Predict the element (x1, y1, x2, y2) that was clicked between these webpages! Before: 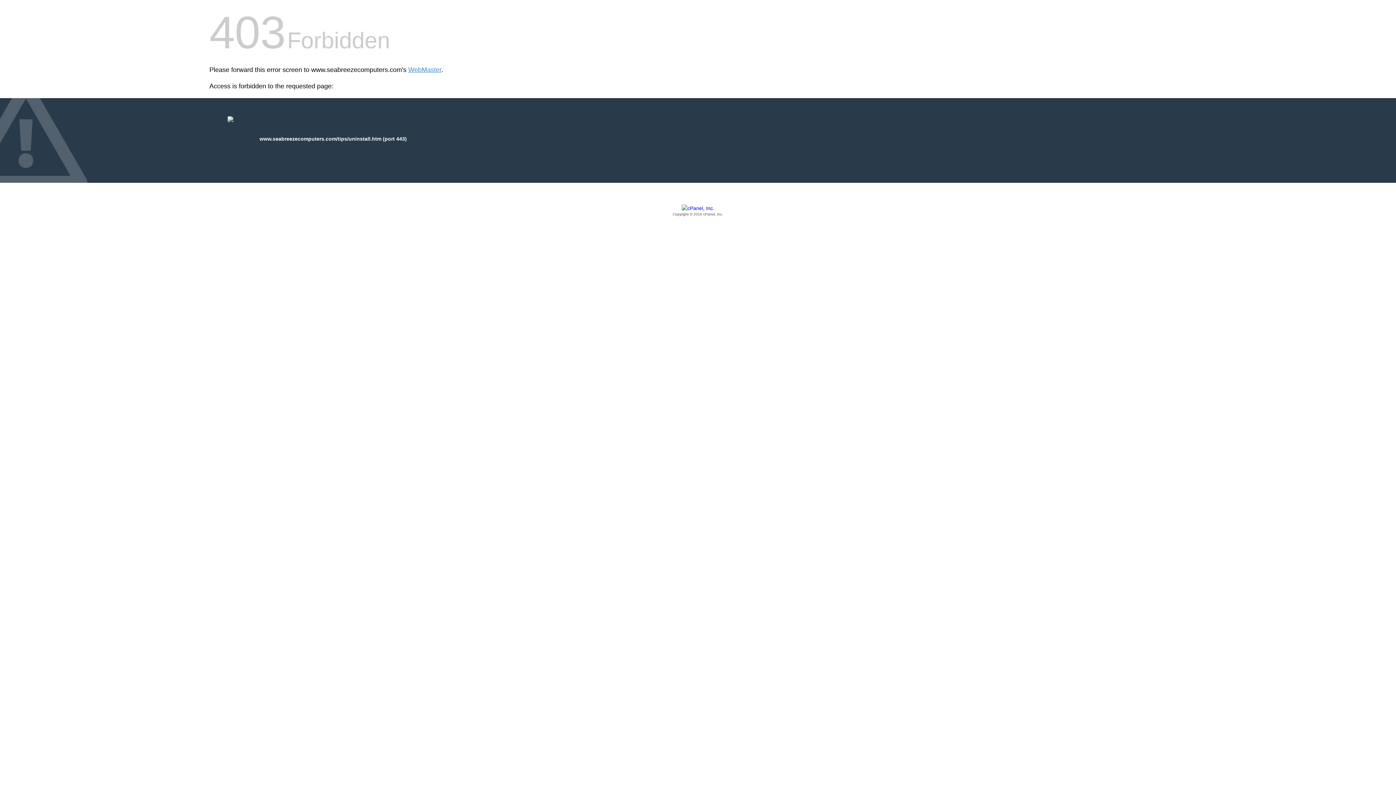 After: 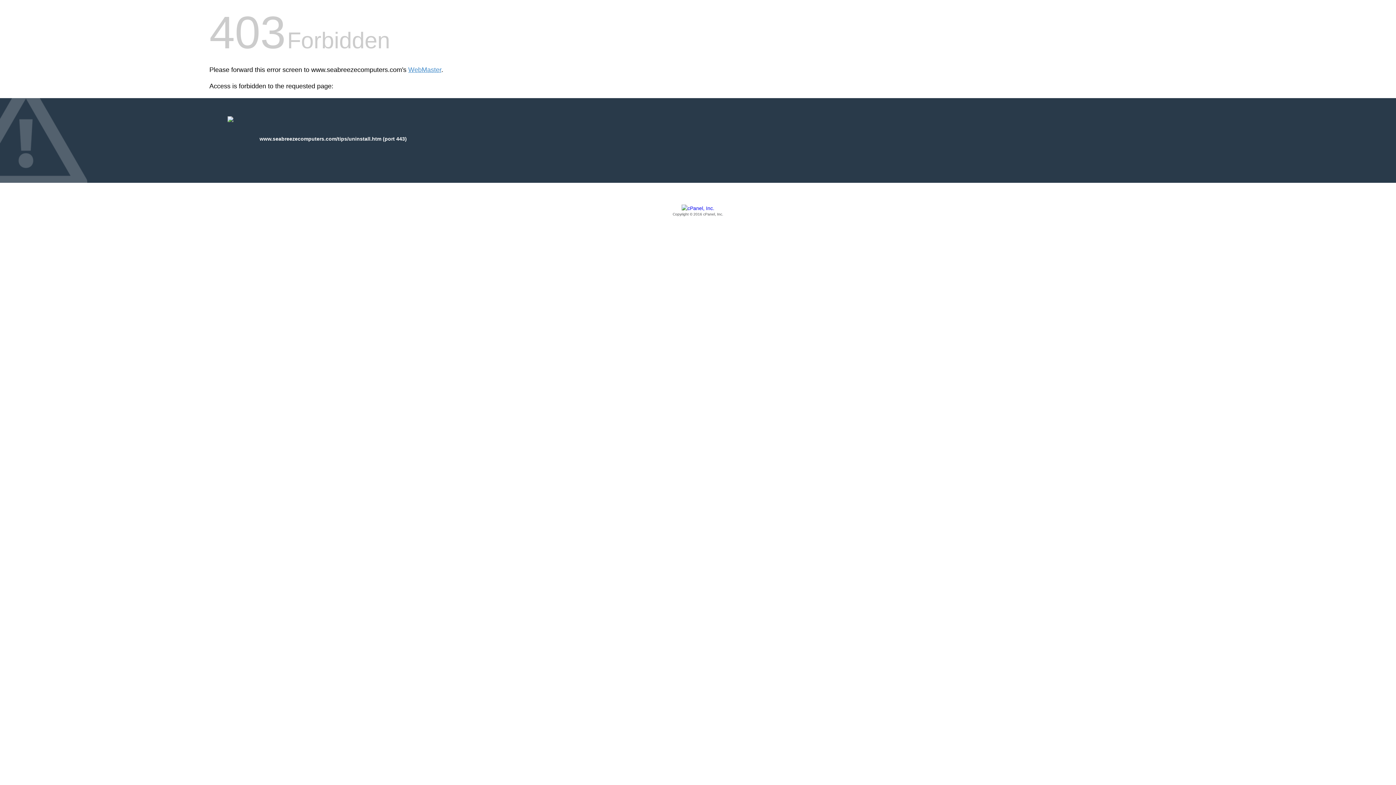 Action: bbox: (209, 205, 1186, 217) label: Copyright © 2016 cPanel, Inc.